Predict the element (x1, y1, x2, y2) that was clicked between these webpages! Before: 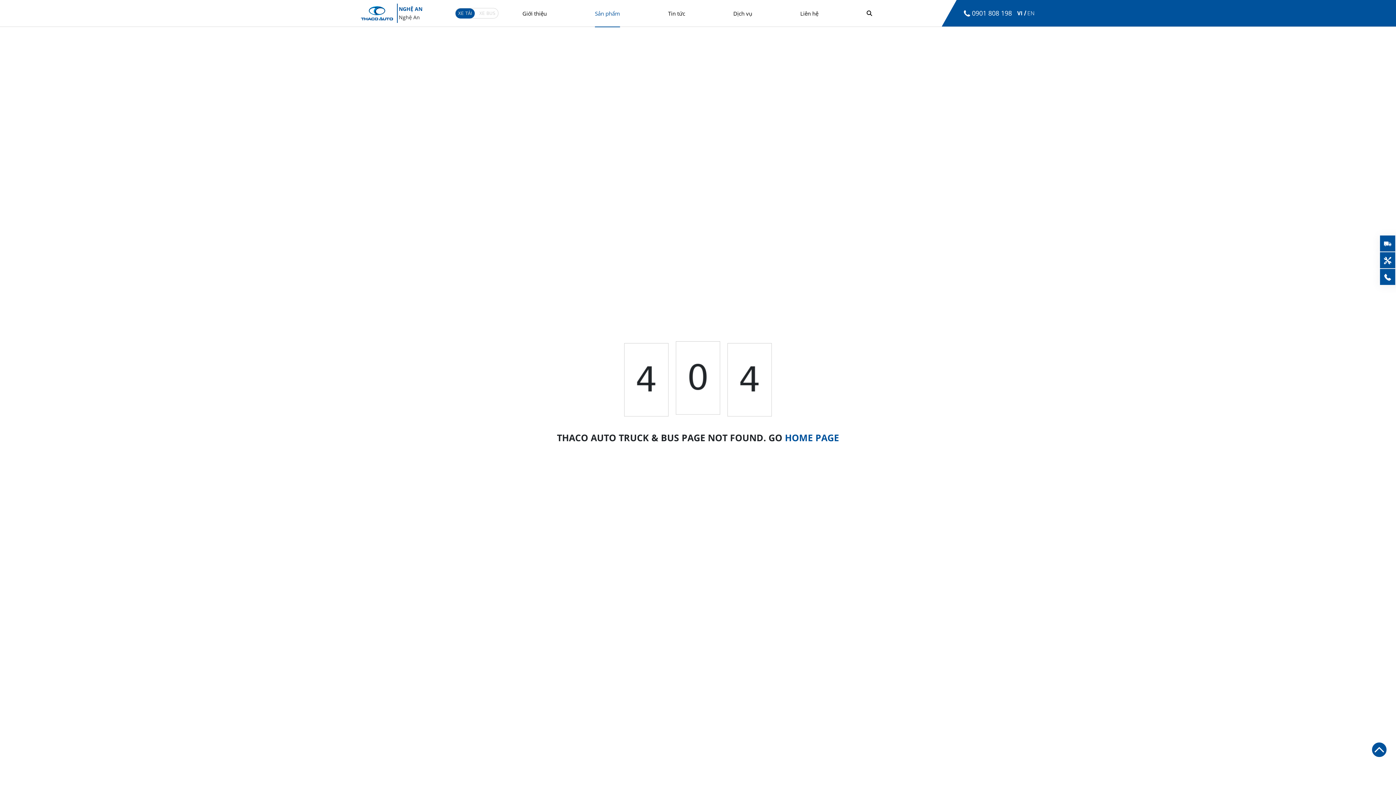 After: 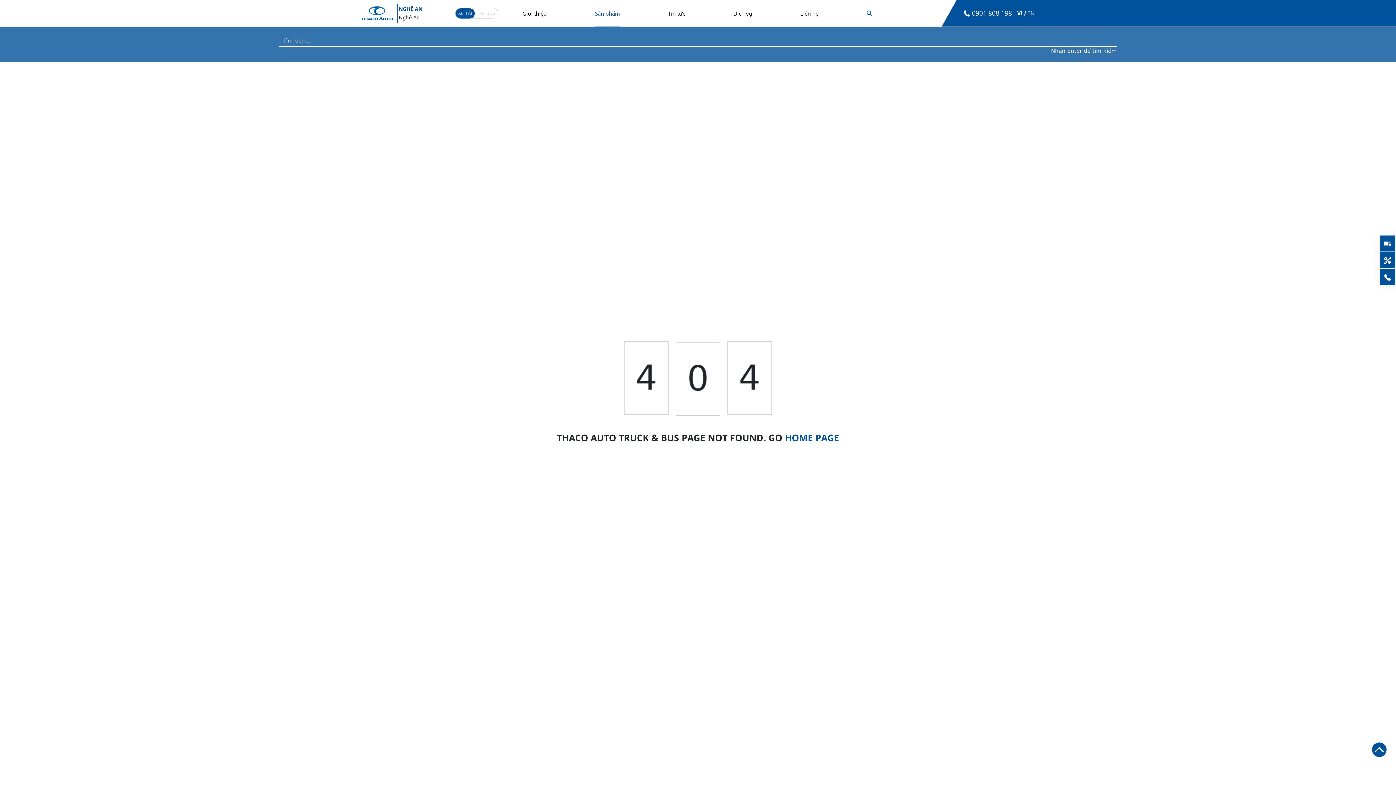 Action: bbox: (844, 9, 894, 17)